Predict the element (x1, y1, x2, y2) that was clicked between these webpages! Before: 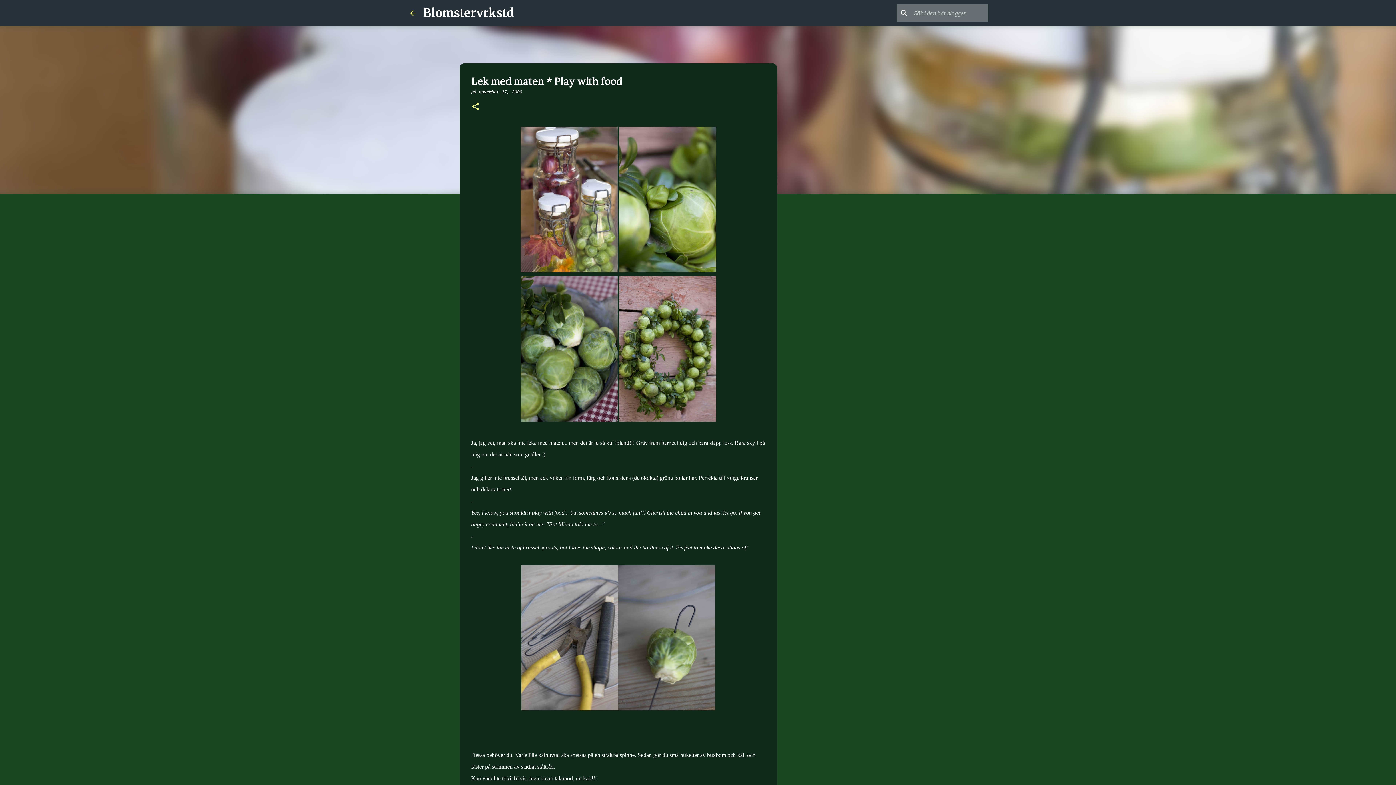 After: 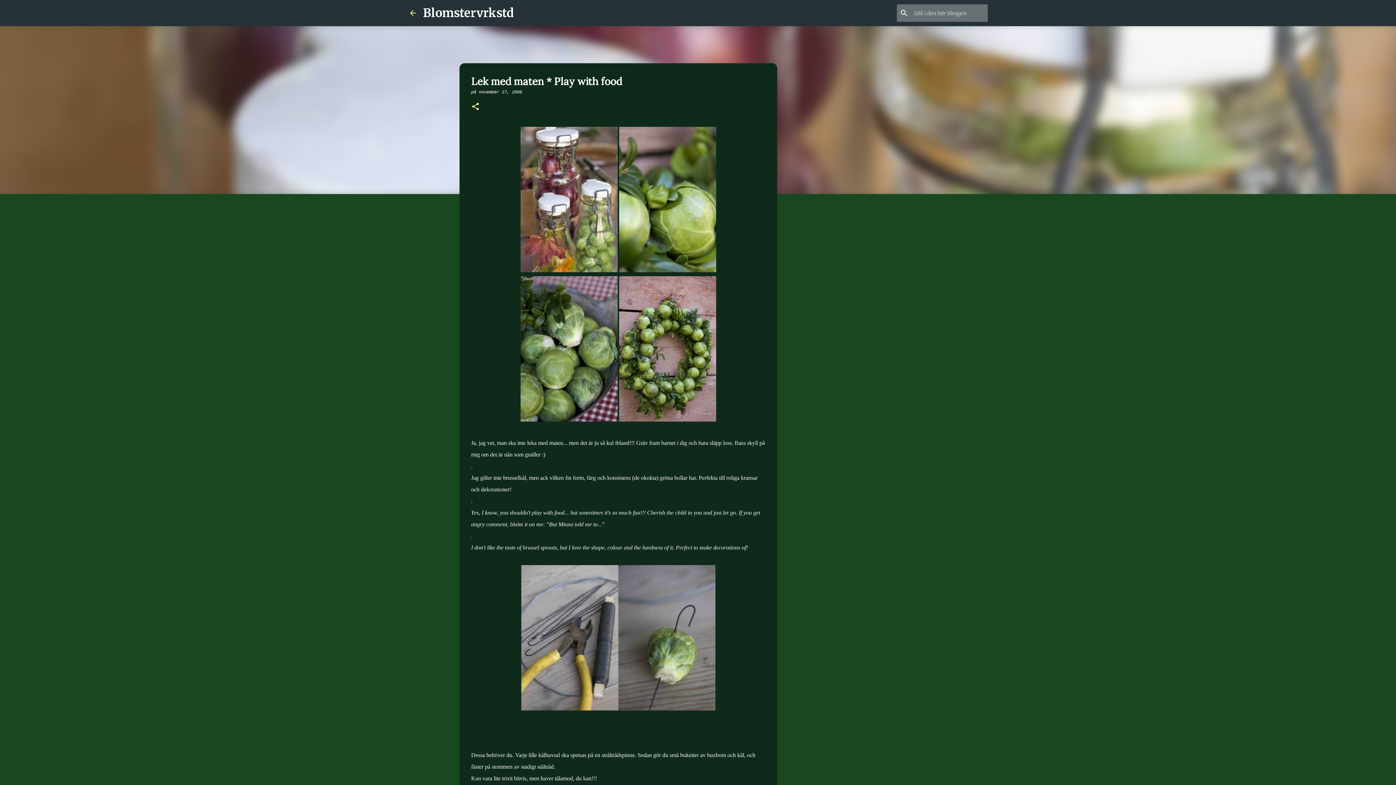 Action: bbox: (478, 89, 522, 94) label: november 17, 2008